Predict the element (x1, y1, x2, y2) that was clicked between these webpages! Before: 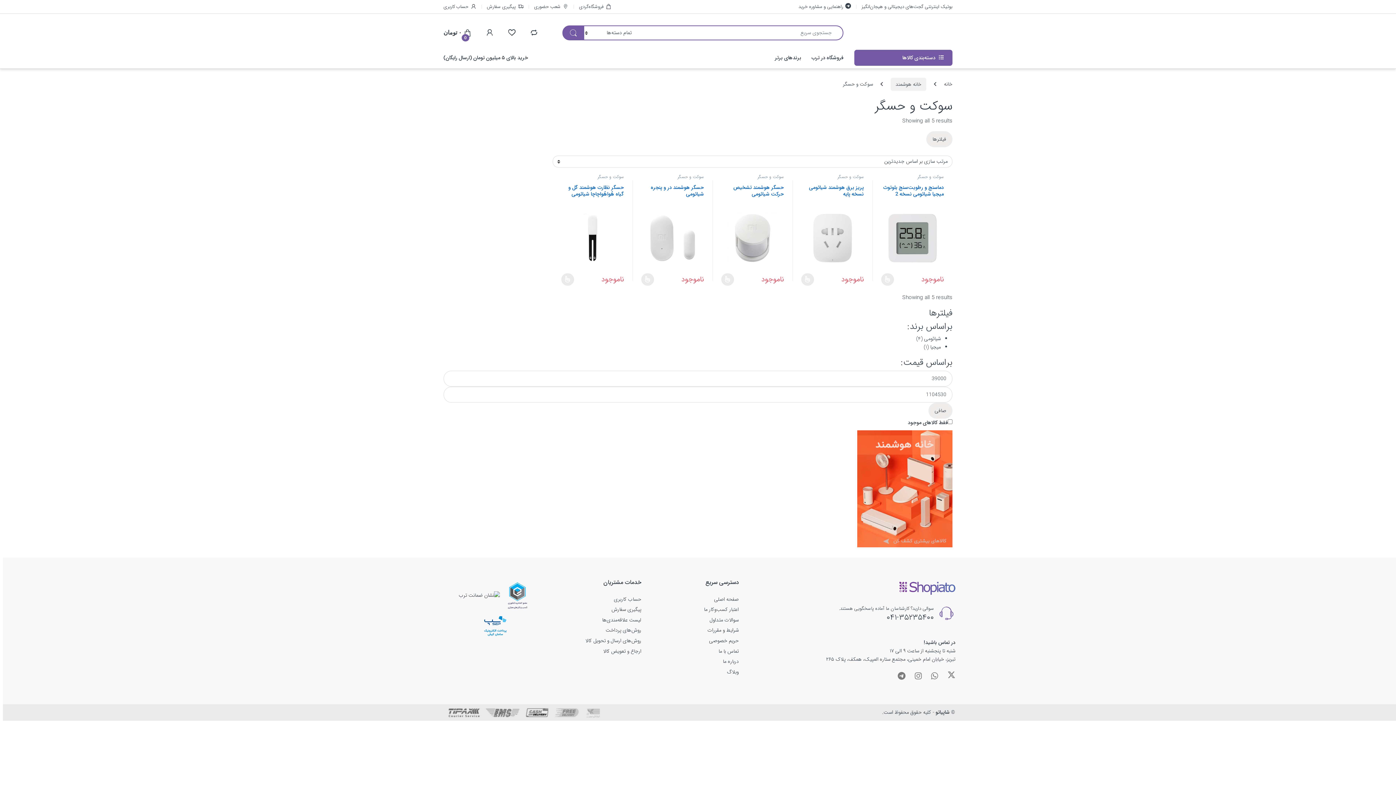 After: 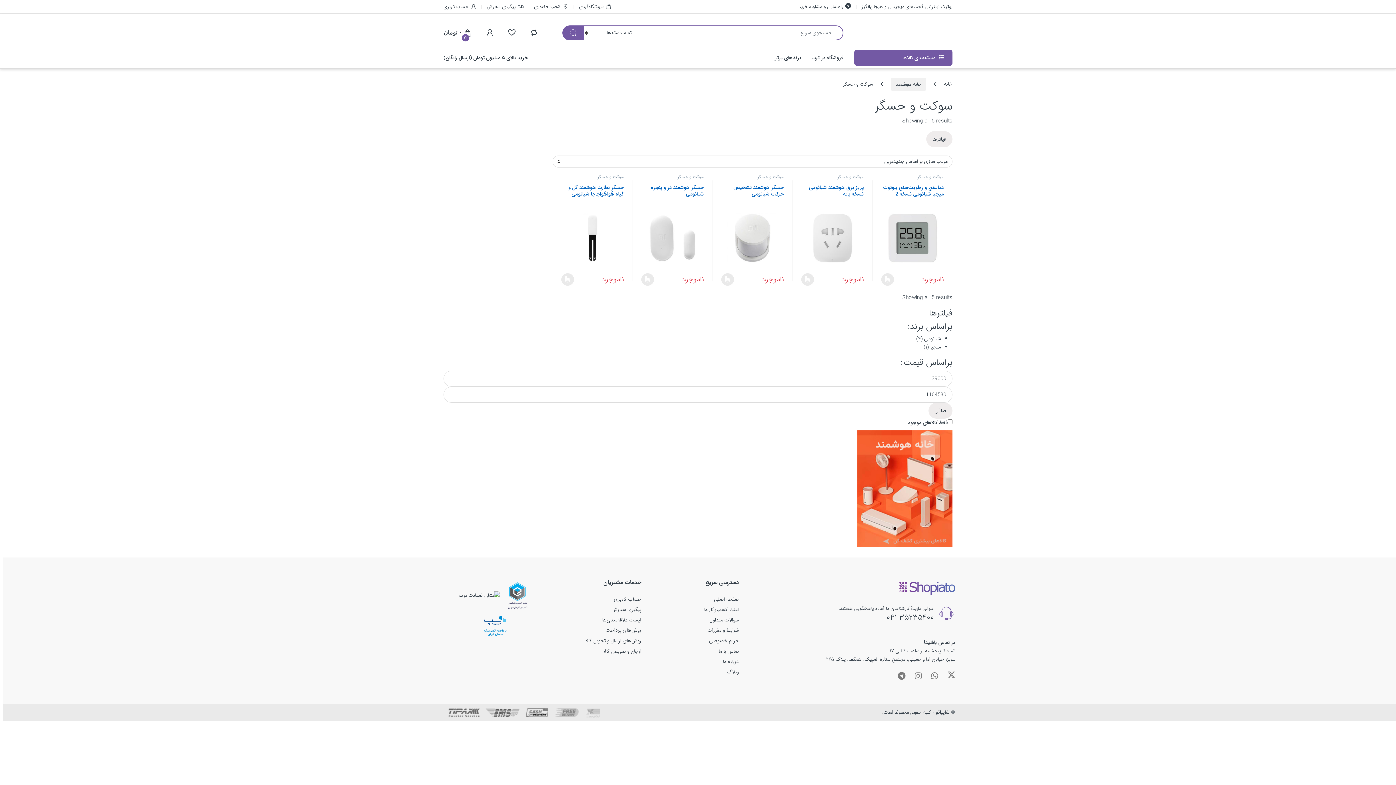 Action: bbox: (677, 173, 704, 180) label: سوکت و حسگر